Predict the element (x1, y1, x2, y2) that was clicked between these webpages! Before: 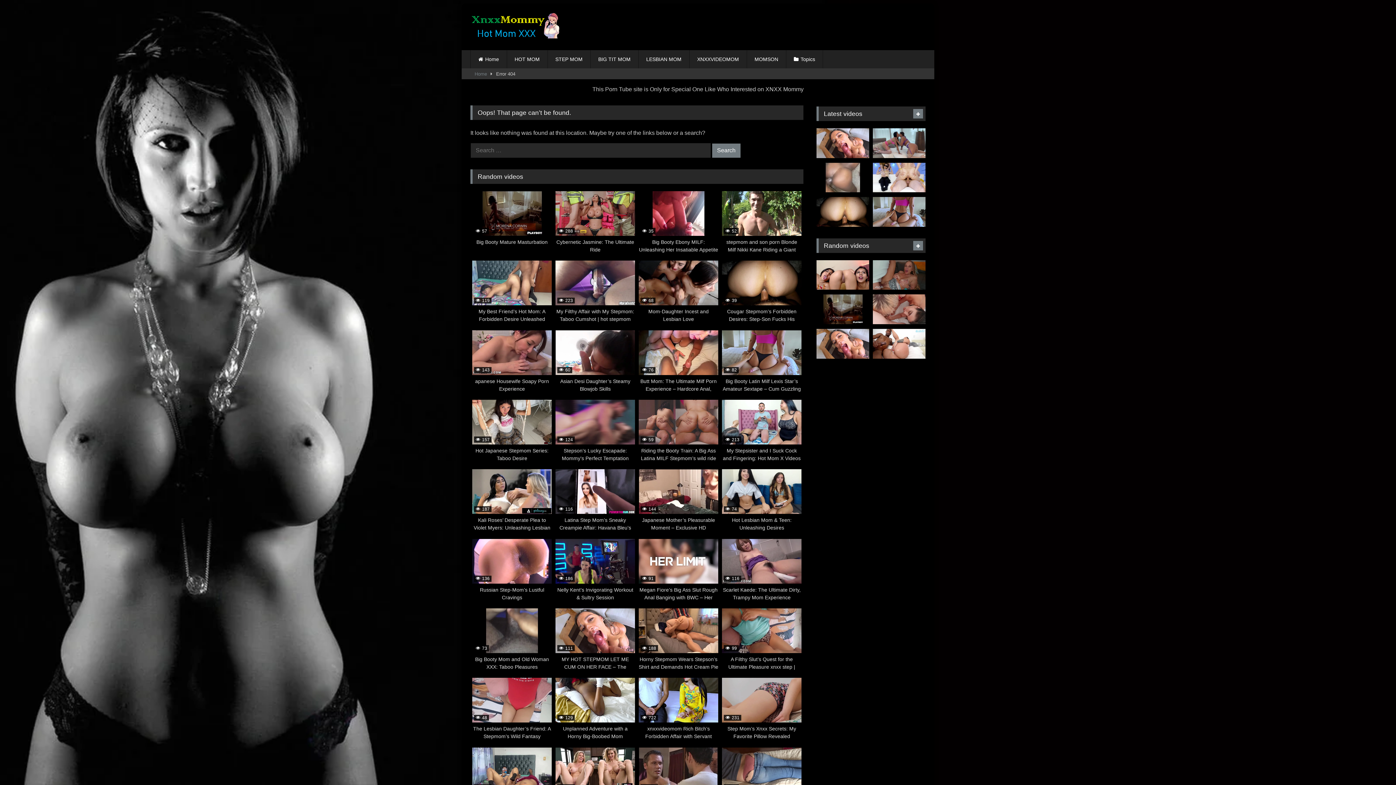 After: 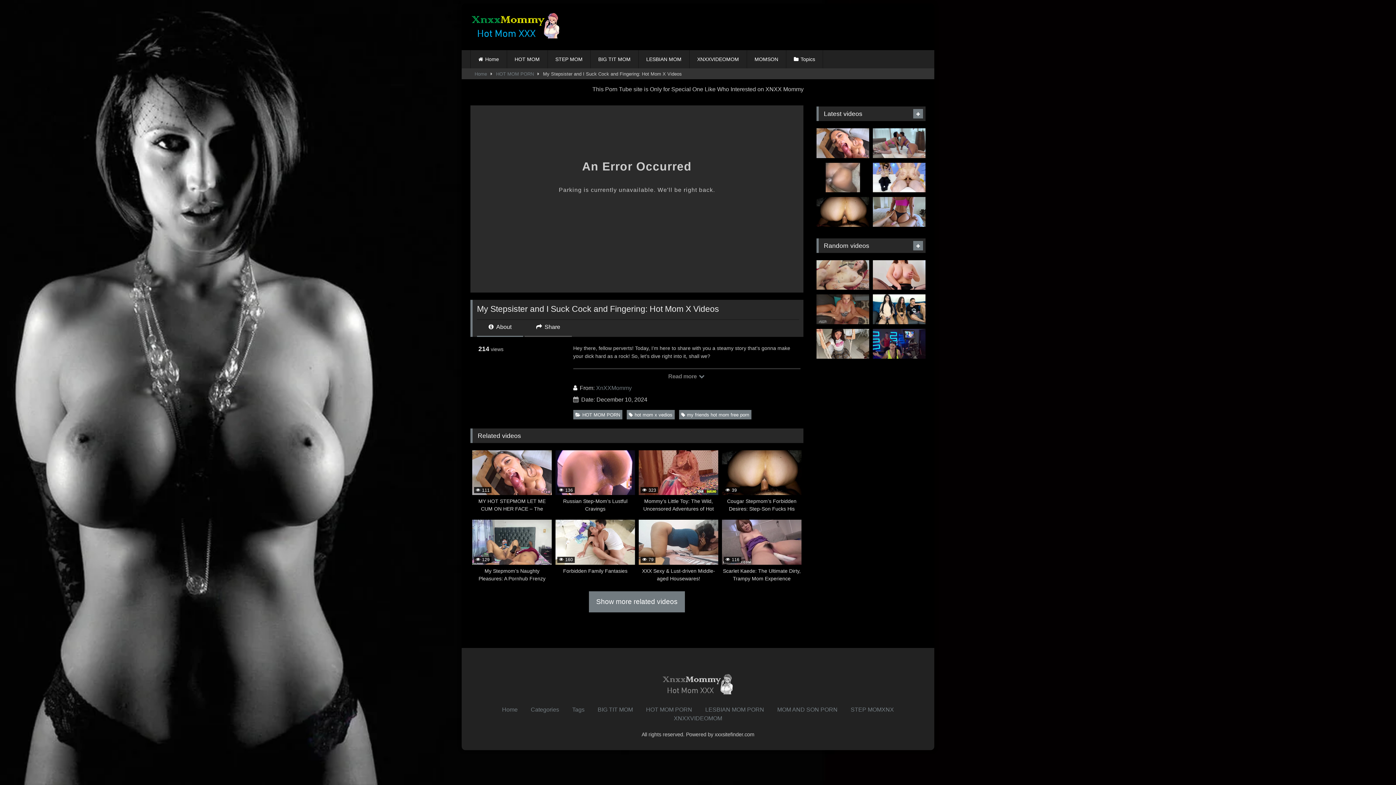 Action: label:  213
My Stepsister and I Suck Cock and Fingering: Hot Mom X Videos bbox: (722, 399, 801, 462)